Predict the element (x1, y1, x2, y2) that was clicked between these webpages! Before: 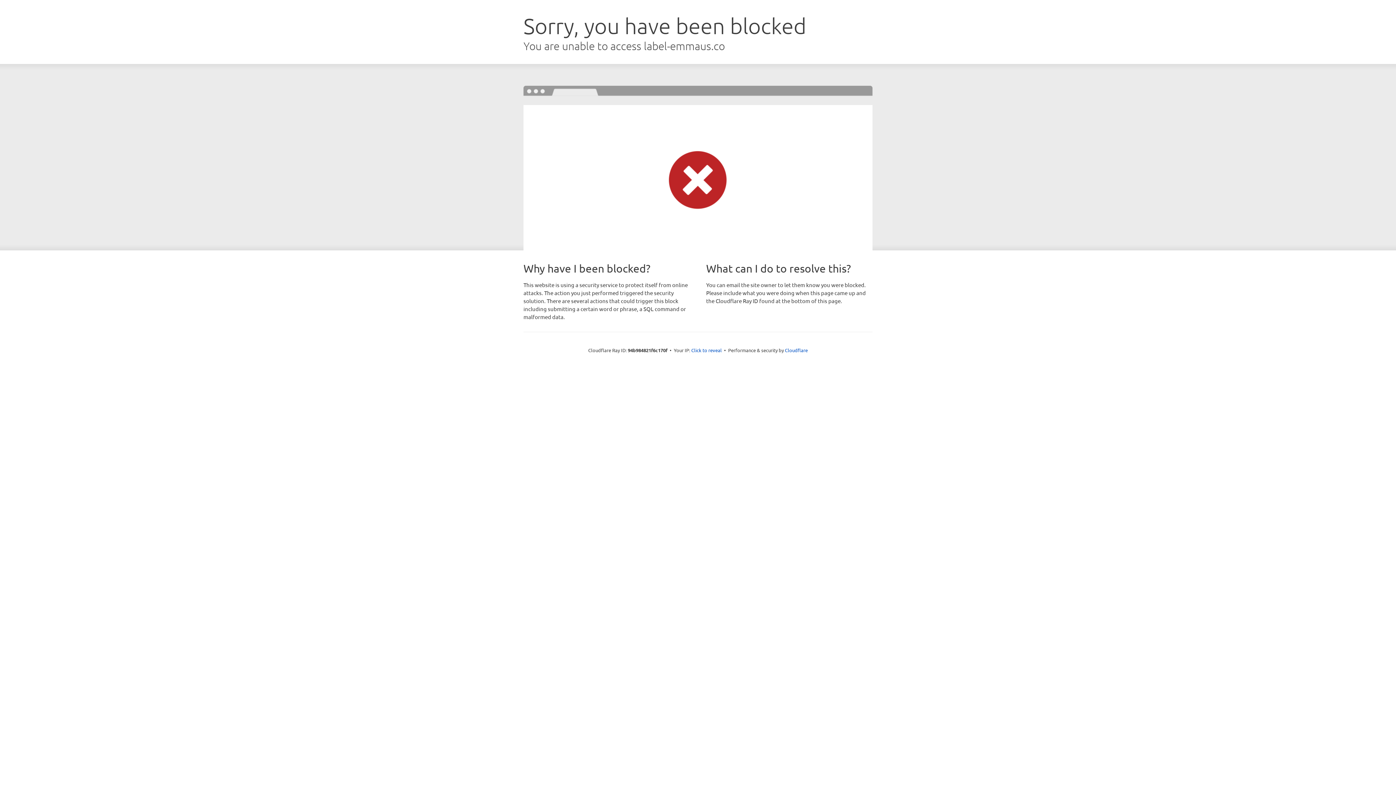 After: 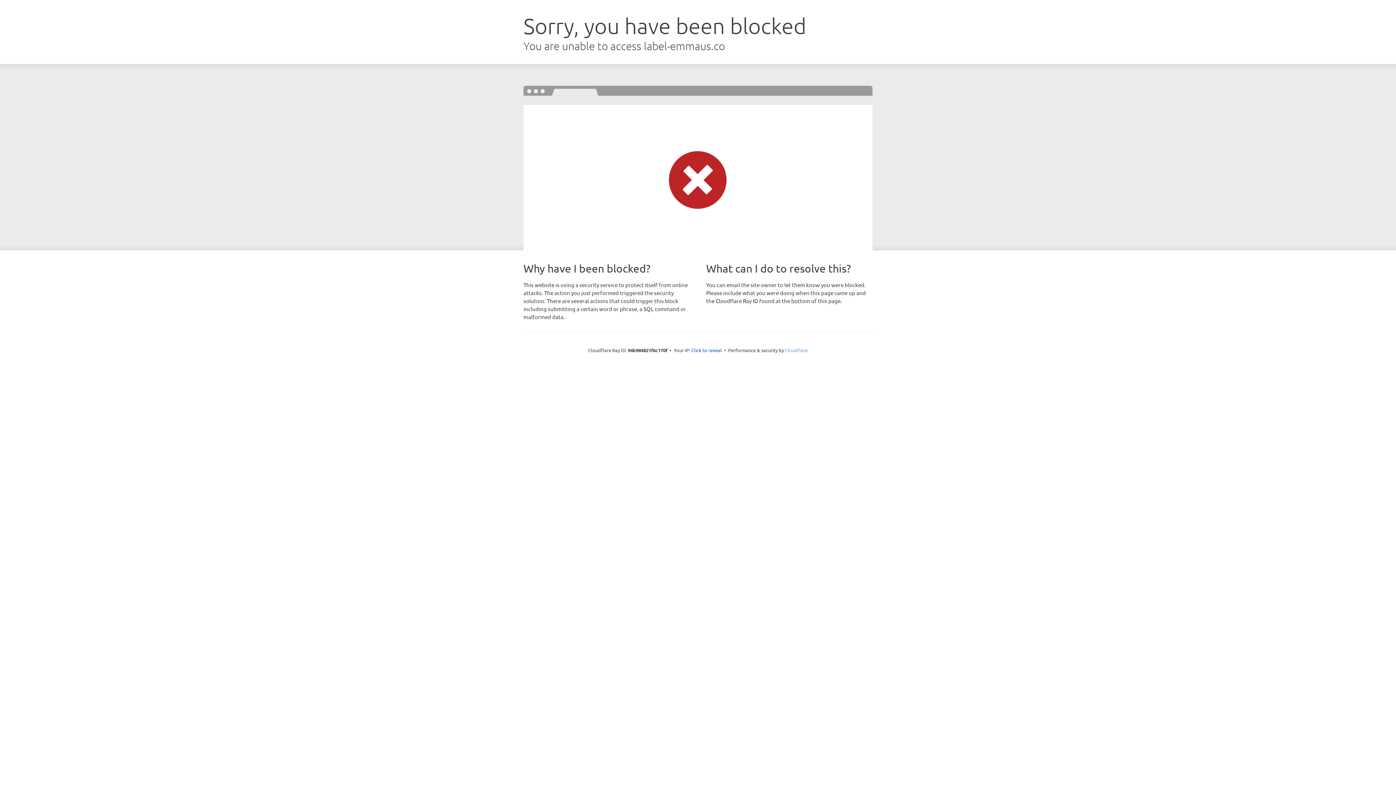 Action: bbox: (785, 347, 808, 353) label: Cloudflare